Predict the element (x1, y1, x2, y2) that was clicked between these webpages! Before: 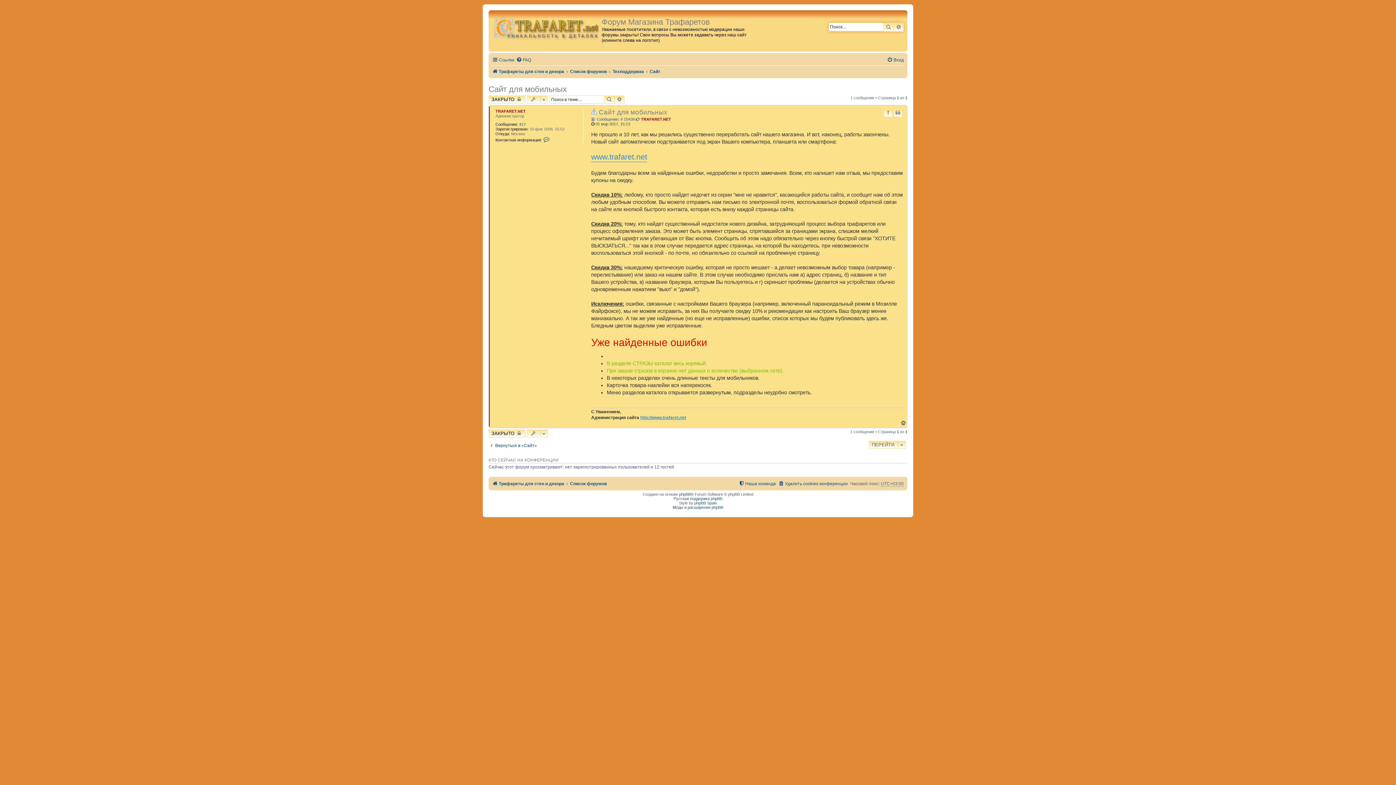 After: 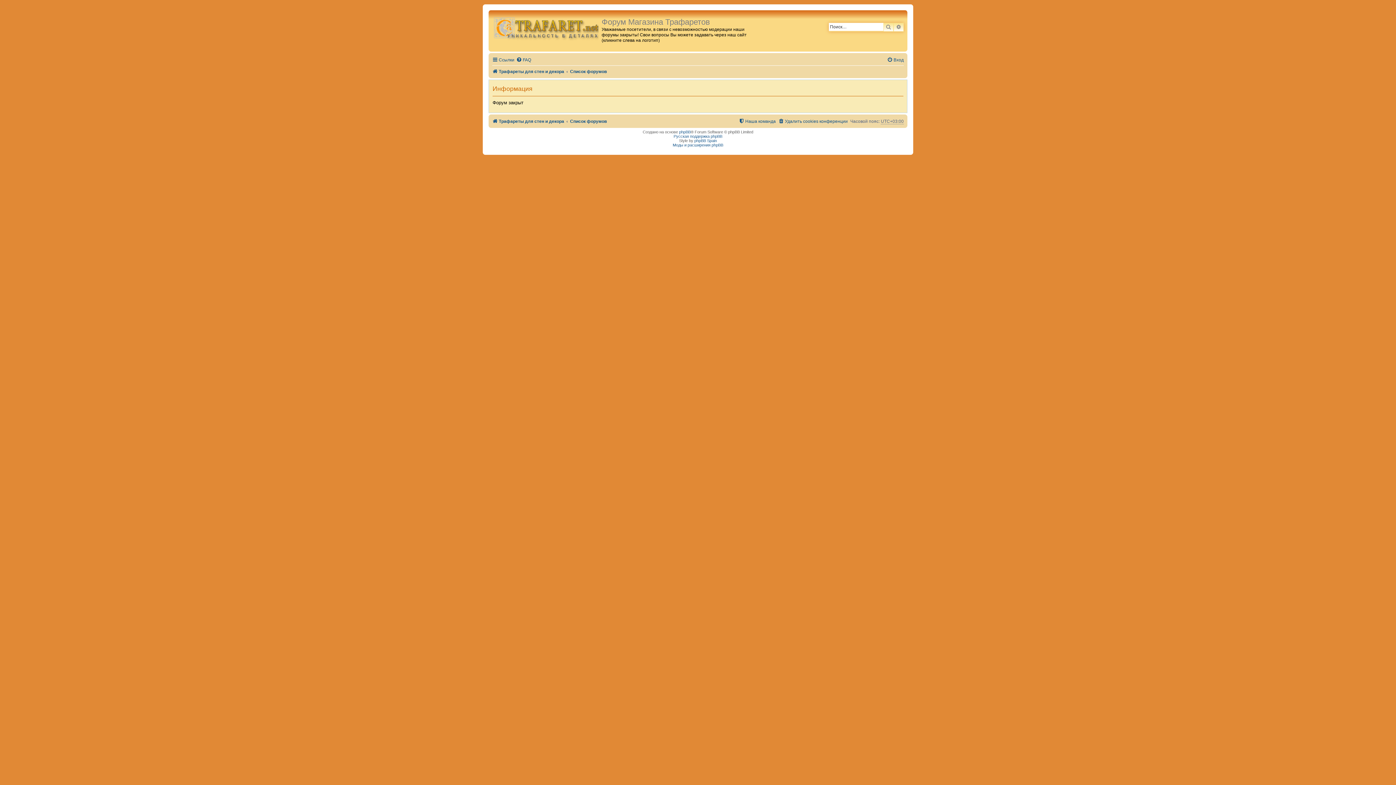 Action: label: ЗАКРЫТО  bbox: (488, 429, 525, 437)